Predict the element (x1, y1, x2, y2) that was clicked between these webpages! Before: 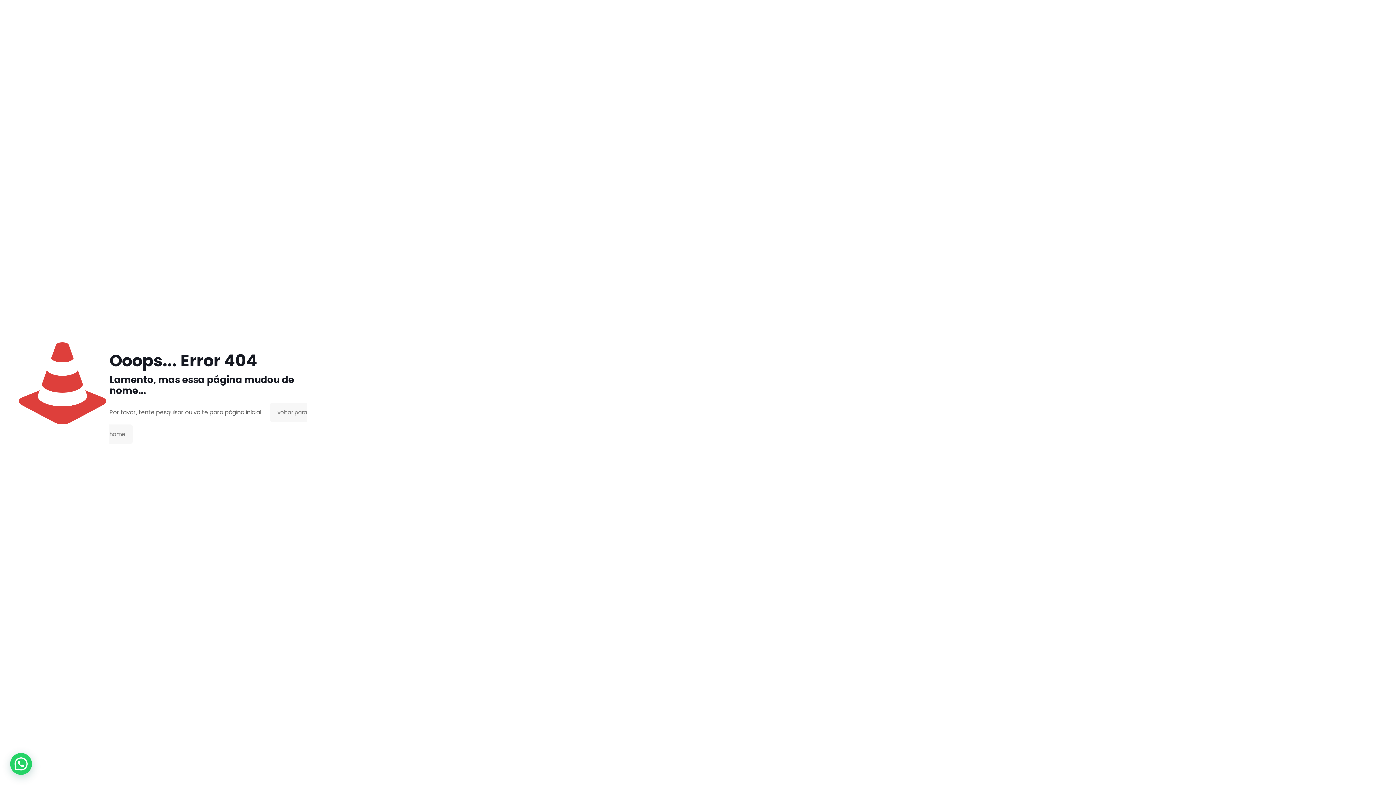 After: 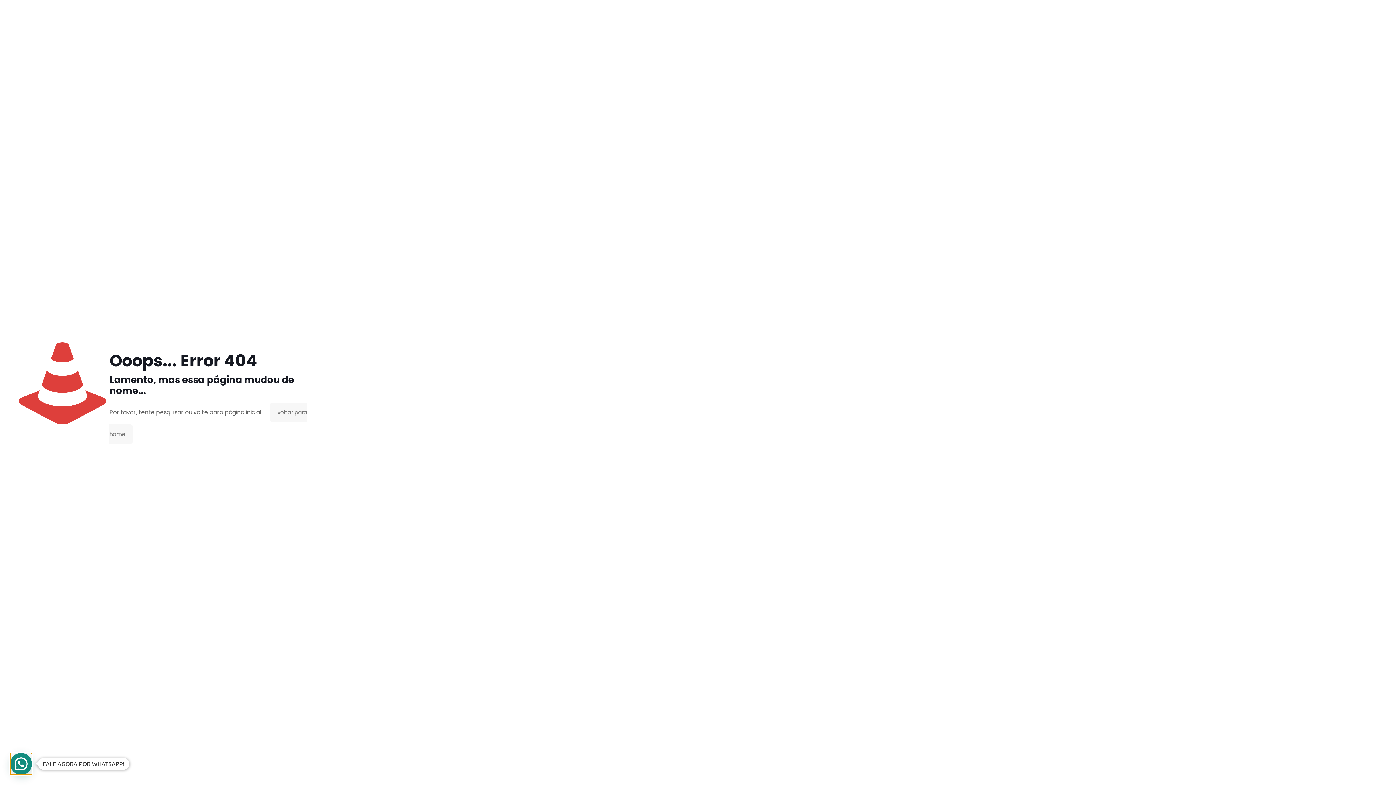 Action: label: FALE AGORA POR WHATSAPP! bbox: (10, 753, 32, 775)